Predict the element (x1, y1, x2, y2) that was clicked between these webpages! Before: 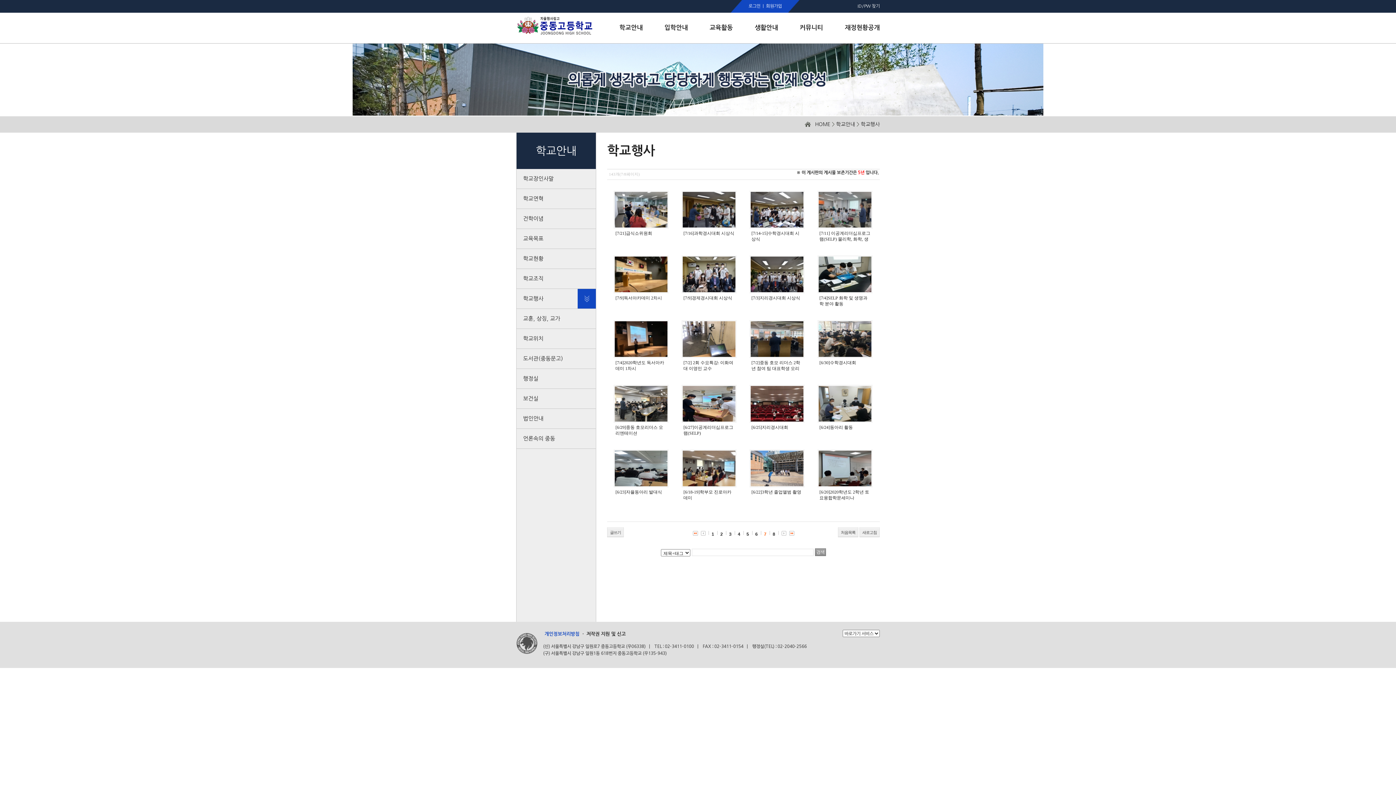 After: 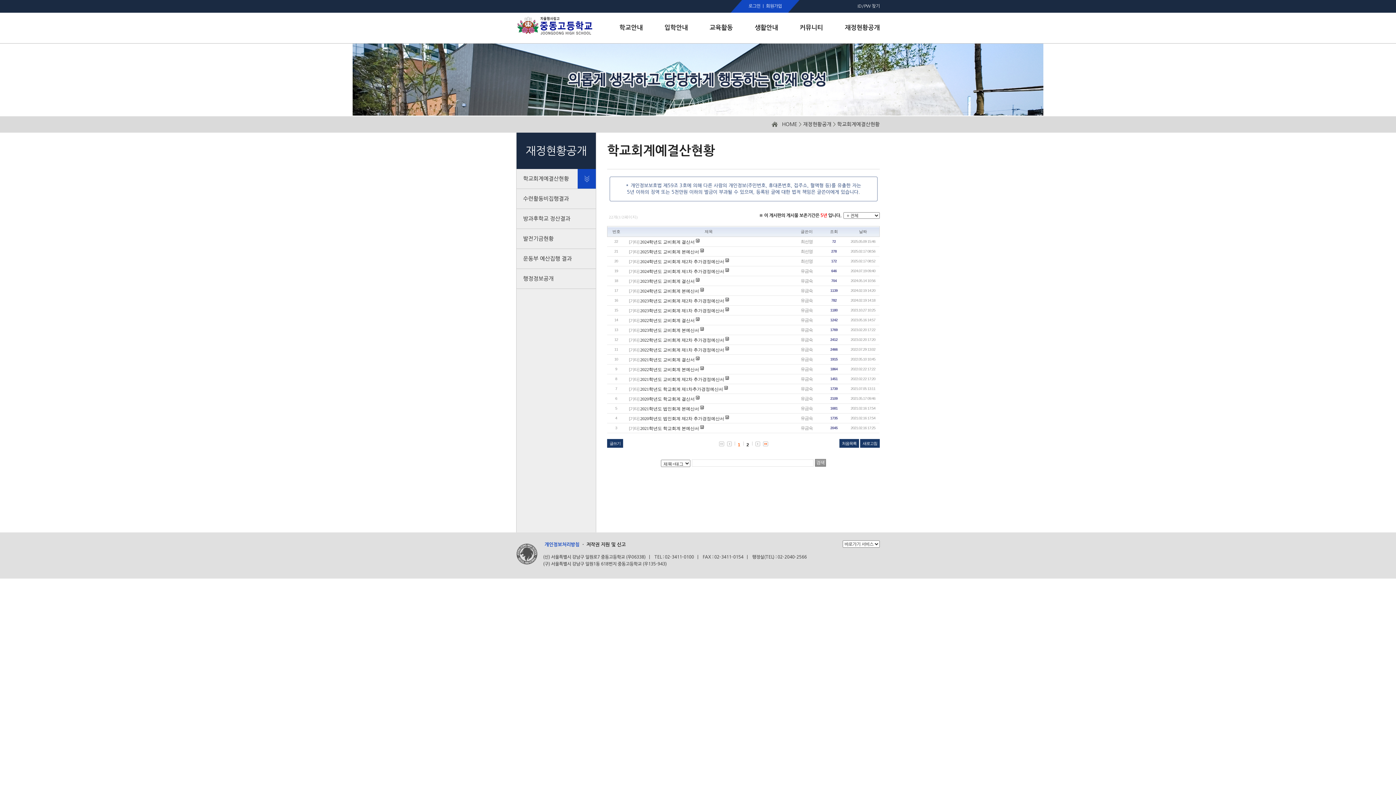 Action: label: 재정현황공개 bbox: (845, 24, 880, 30)